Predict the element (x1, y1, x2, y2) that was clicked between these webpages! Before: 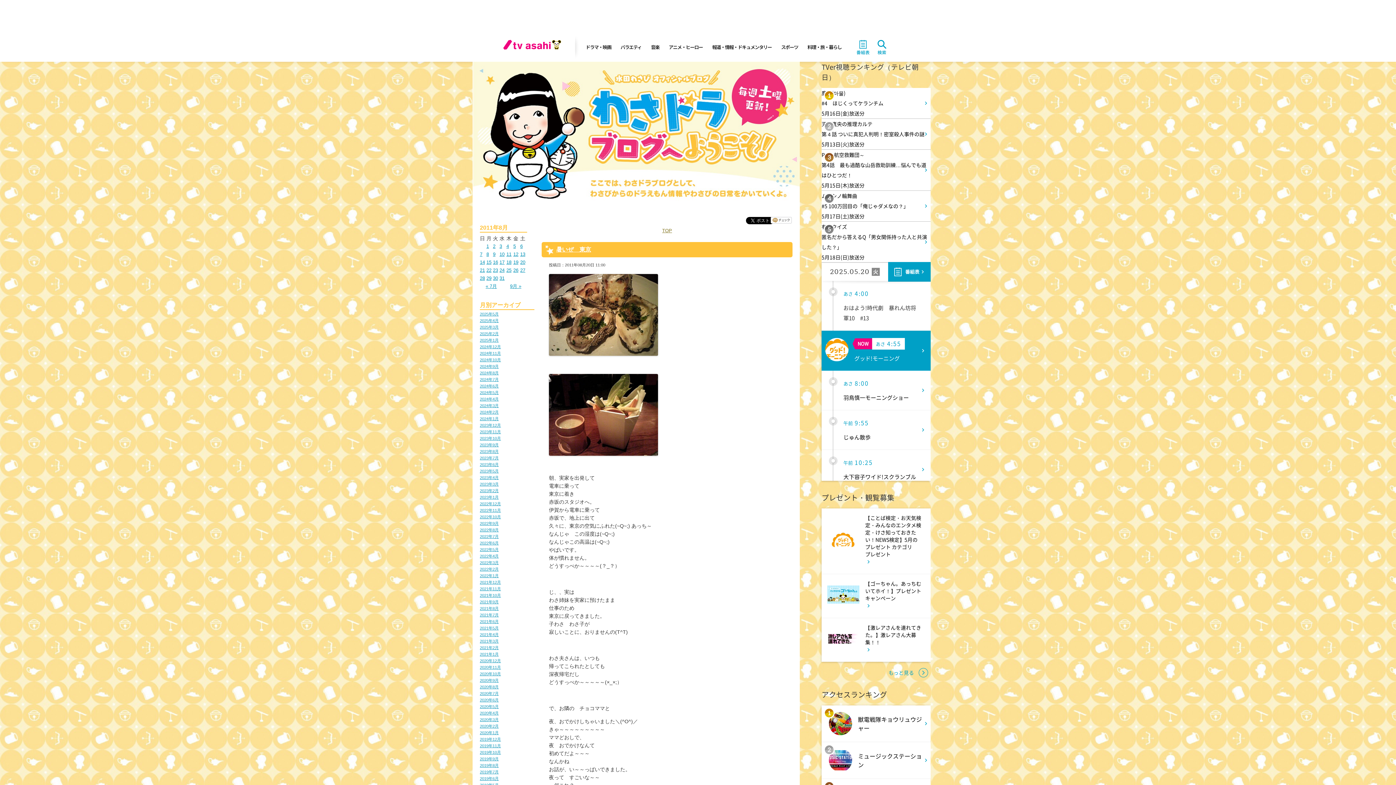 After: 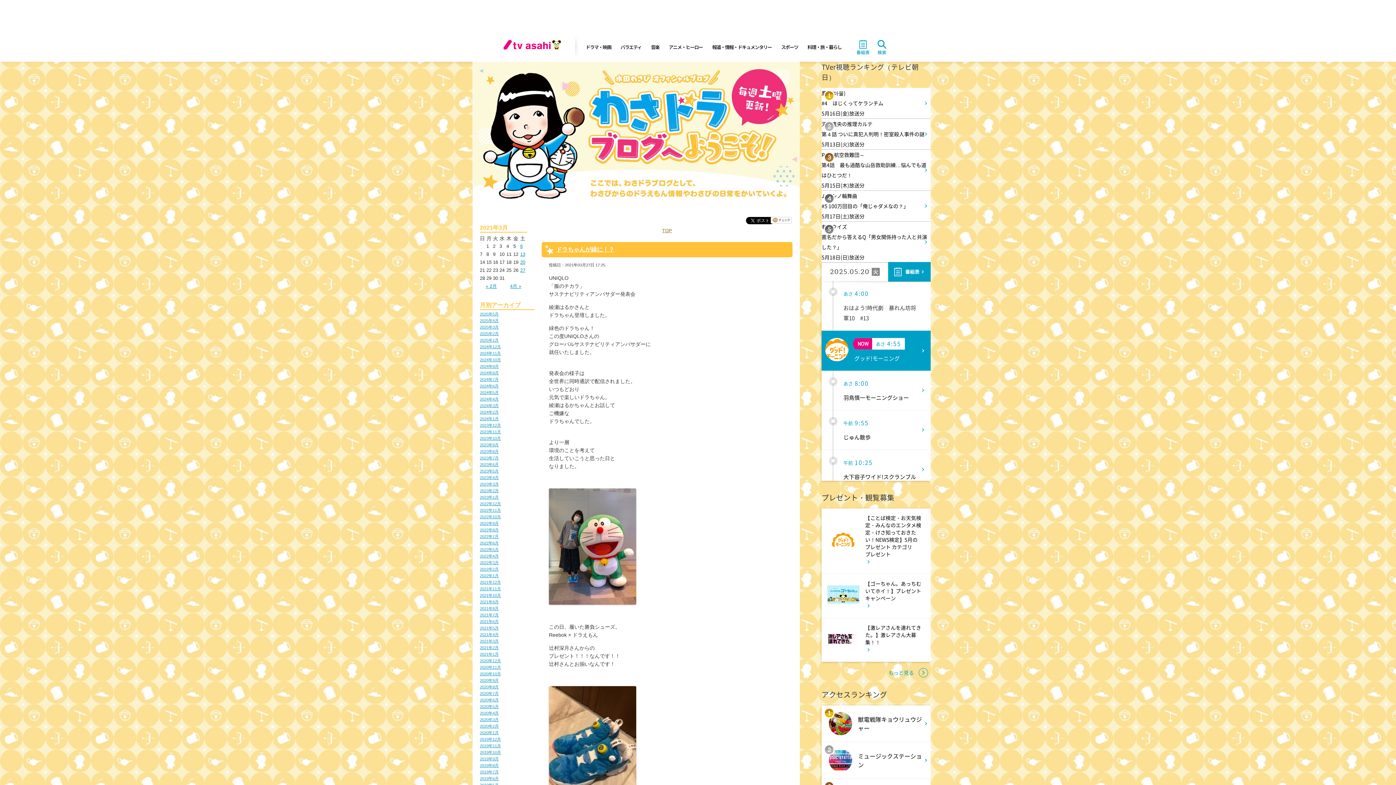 Action: bbox: (480, 639, 498, 643) label: 2021年3月